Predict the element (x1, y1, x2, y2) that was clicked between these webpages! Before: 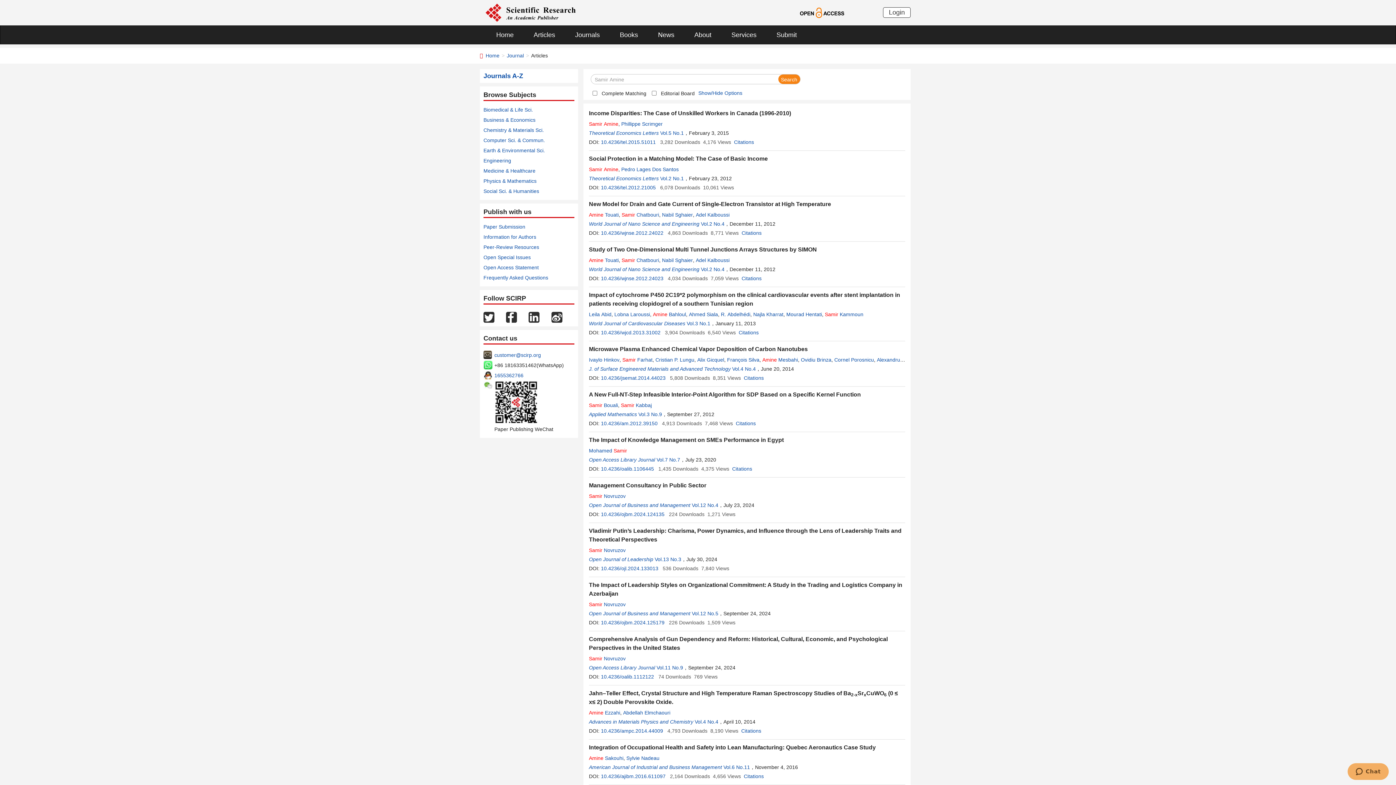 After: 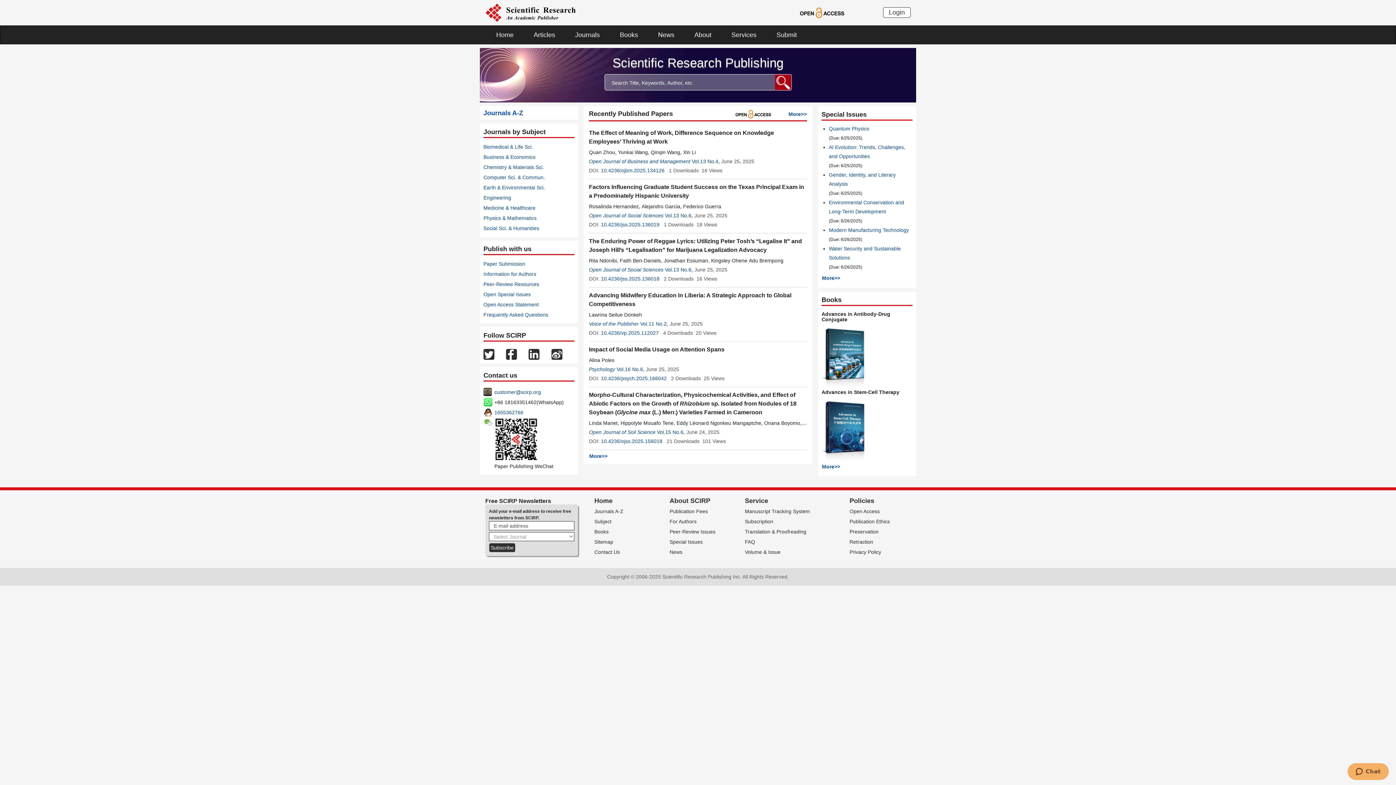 Action: label: Home bbox: (485, 25, 522, 44)